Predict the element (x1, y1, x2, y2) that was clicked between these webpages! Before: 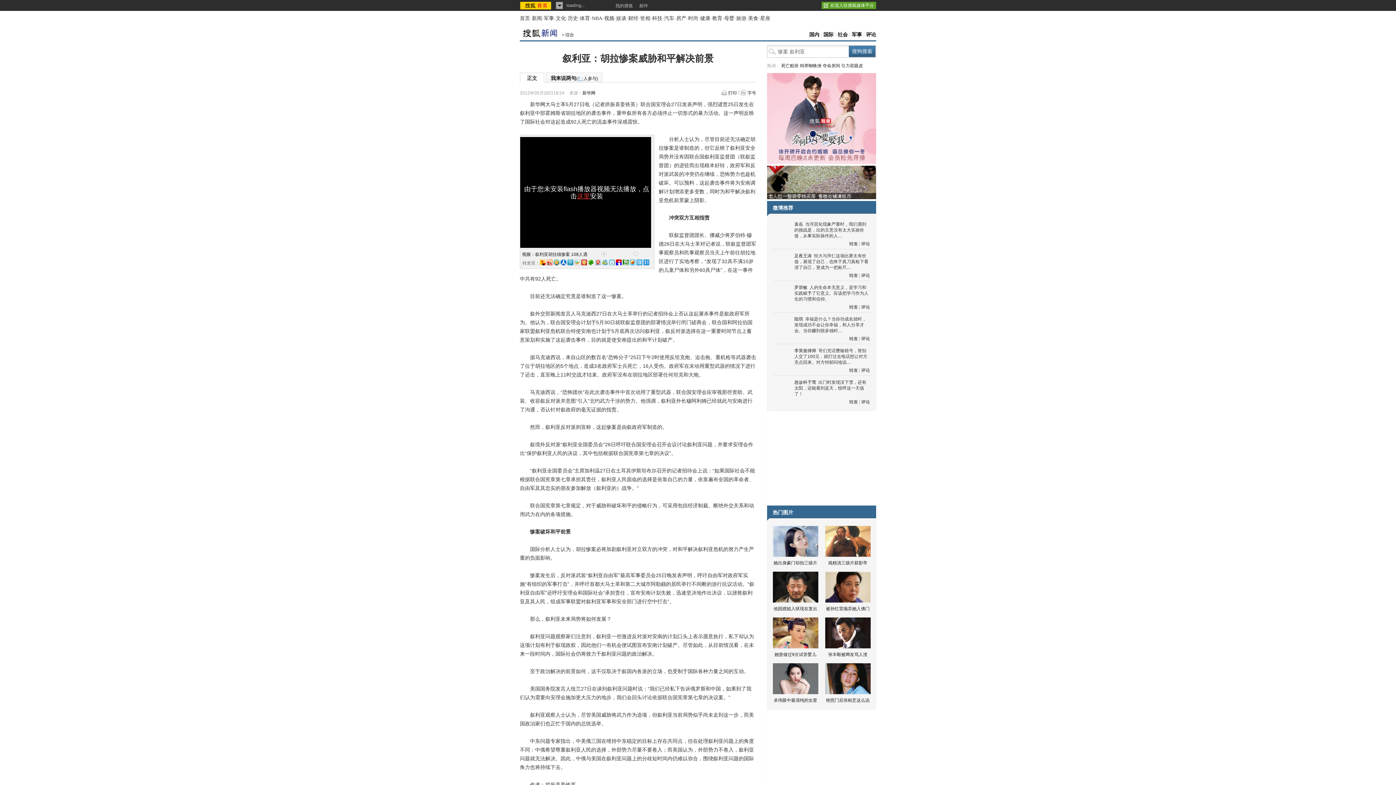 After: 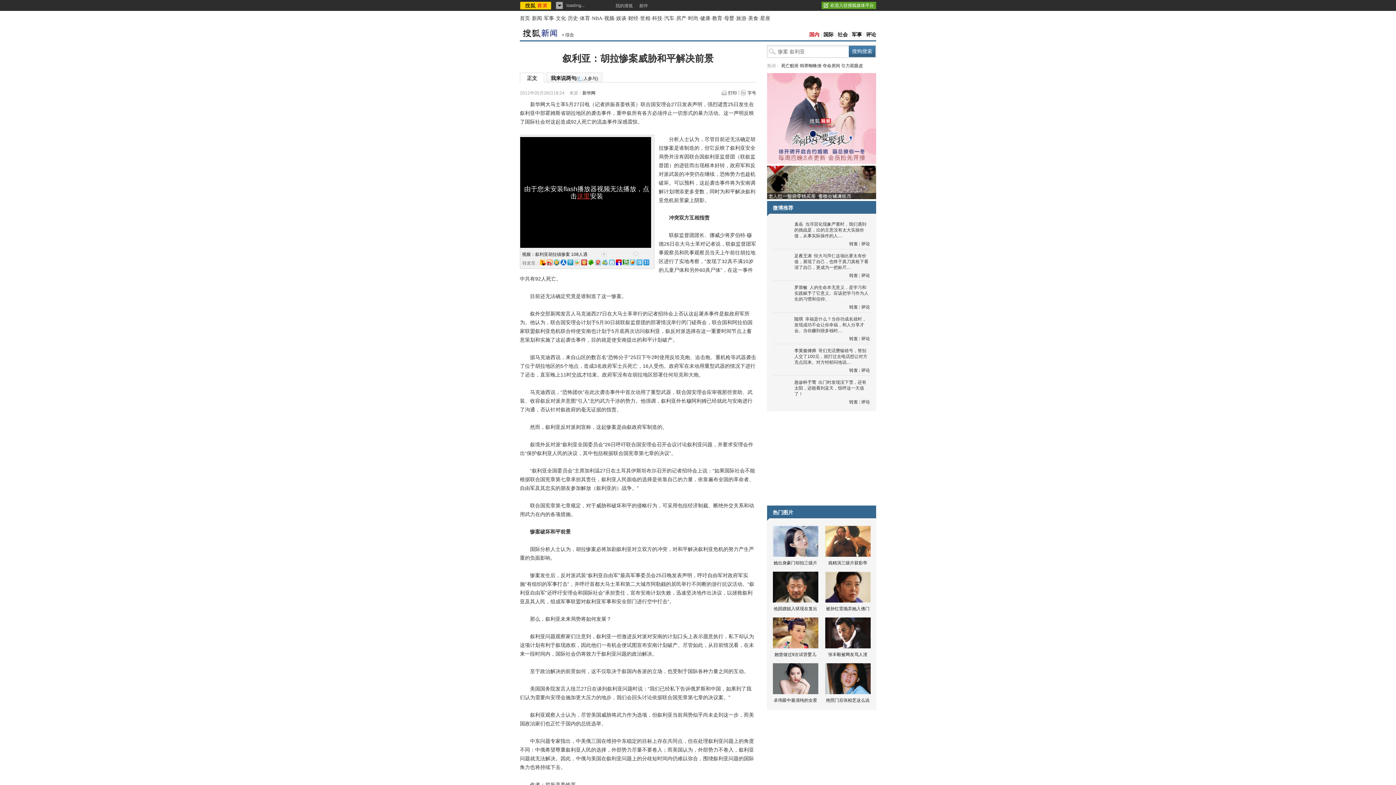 Action: bbox: (809, 32, 819, 37) label: 国内